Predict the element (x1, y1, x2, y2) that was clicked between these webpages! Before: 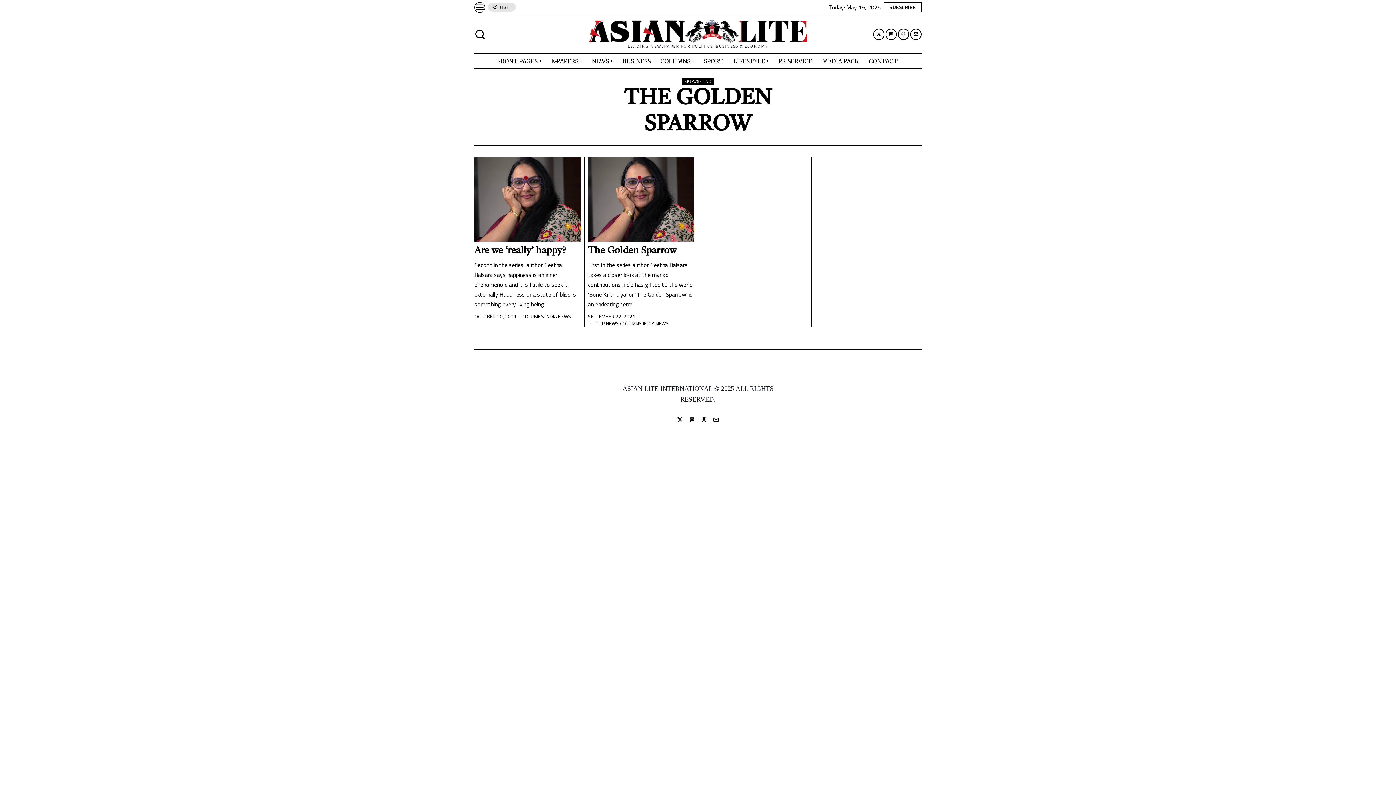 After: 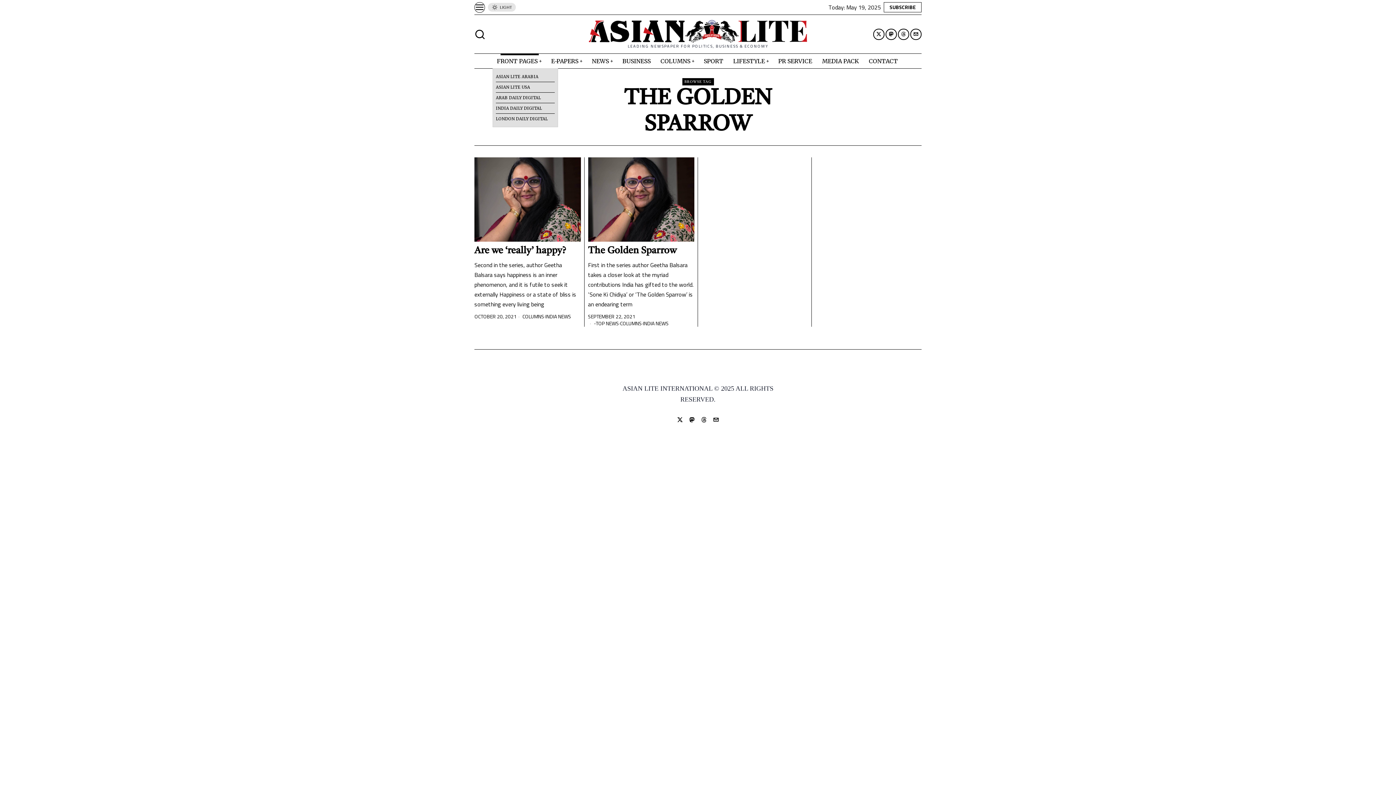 Action: bbox: (492, 53, 546, 68) label: FRONT PAGES